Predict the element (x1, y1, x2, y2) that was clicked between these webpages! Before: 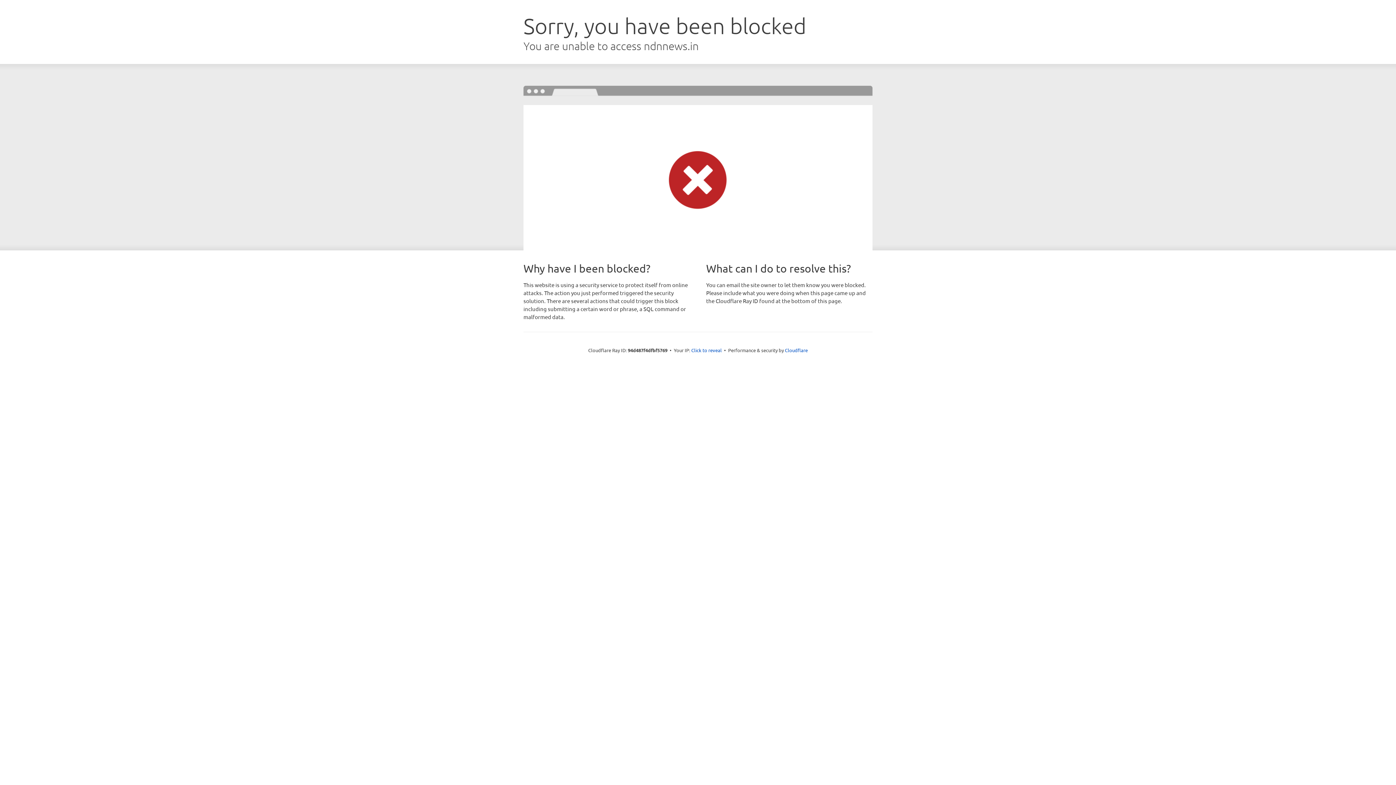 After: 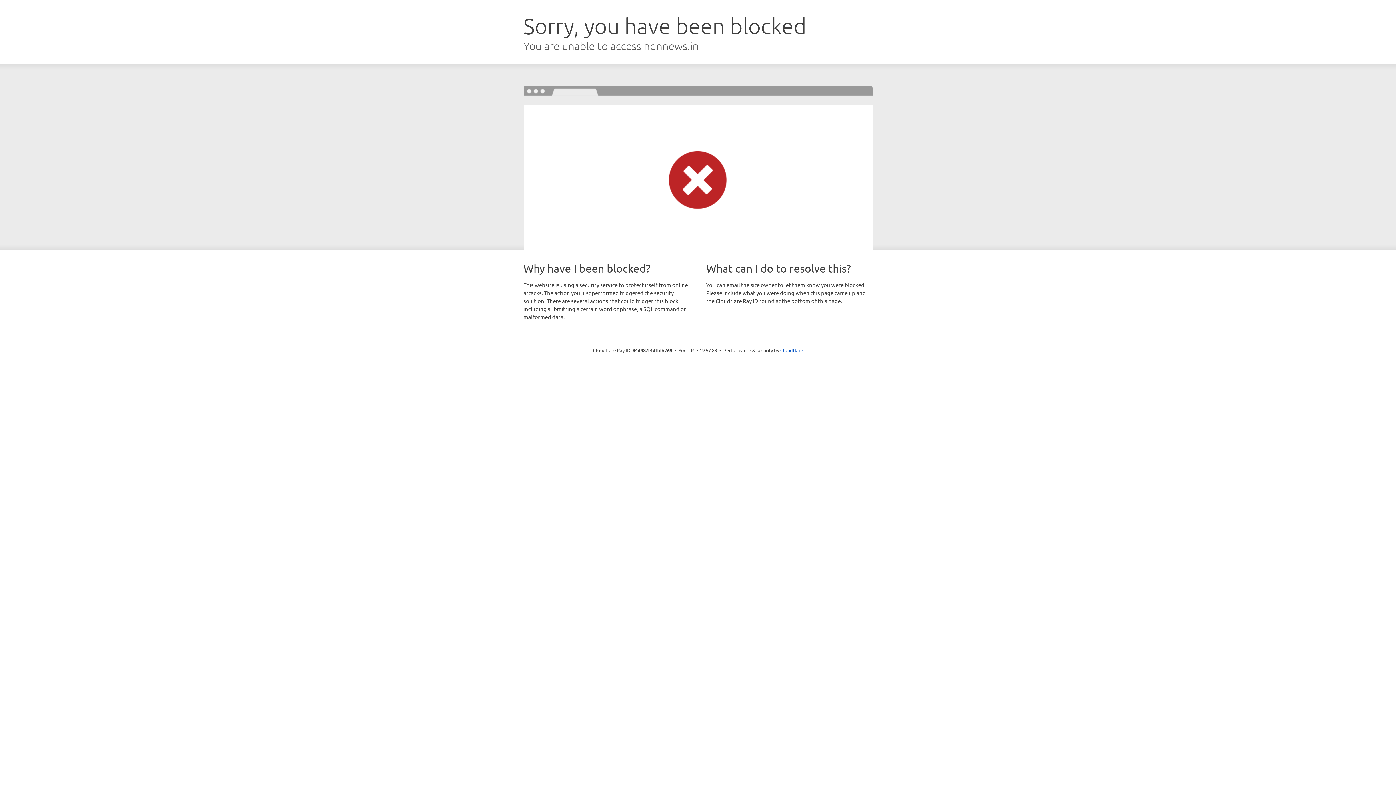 Action: bbox: (691, 346, 722, 353) label: Click to reveal